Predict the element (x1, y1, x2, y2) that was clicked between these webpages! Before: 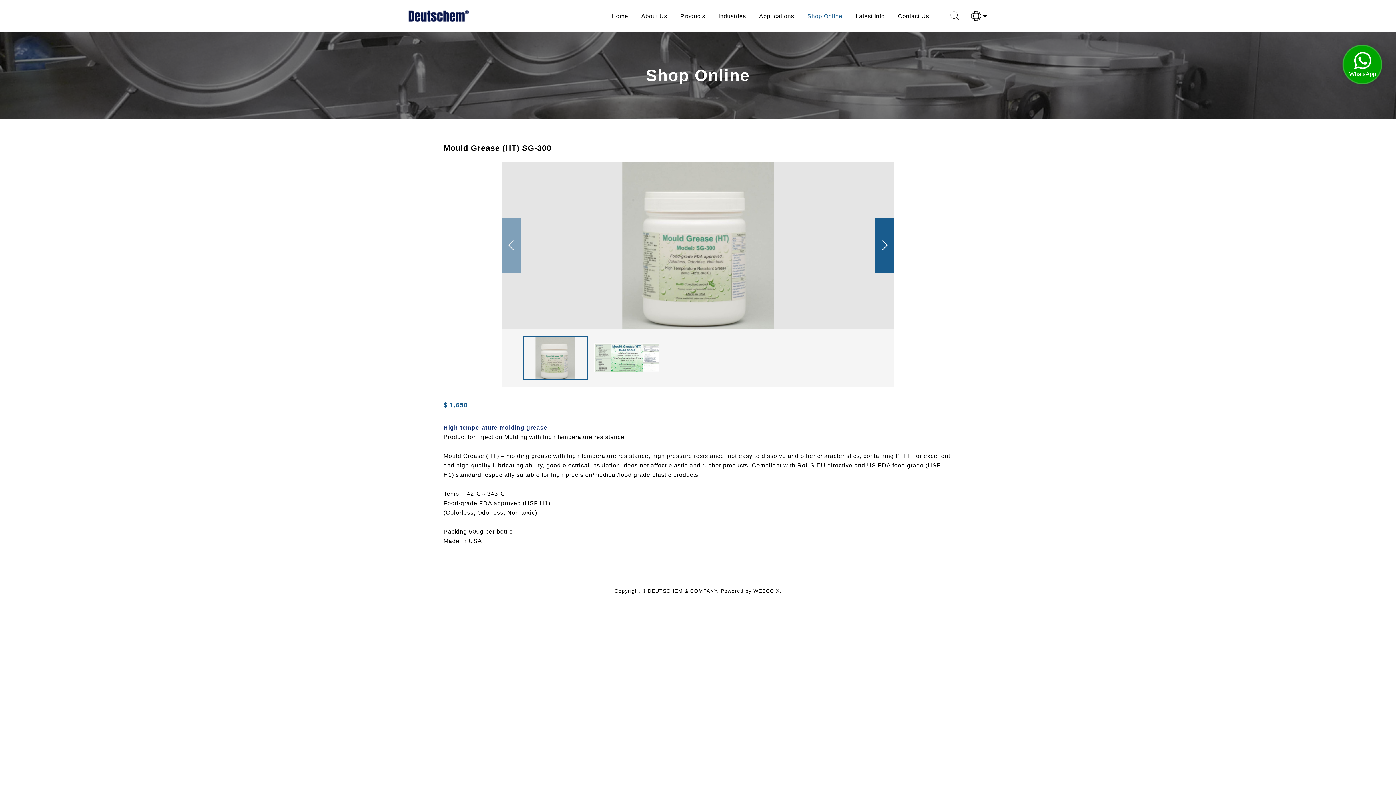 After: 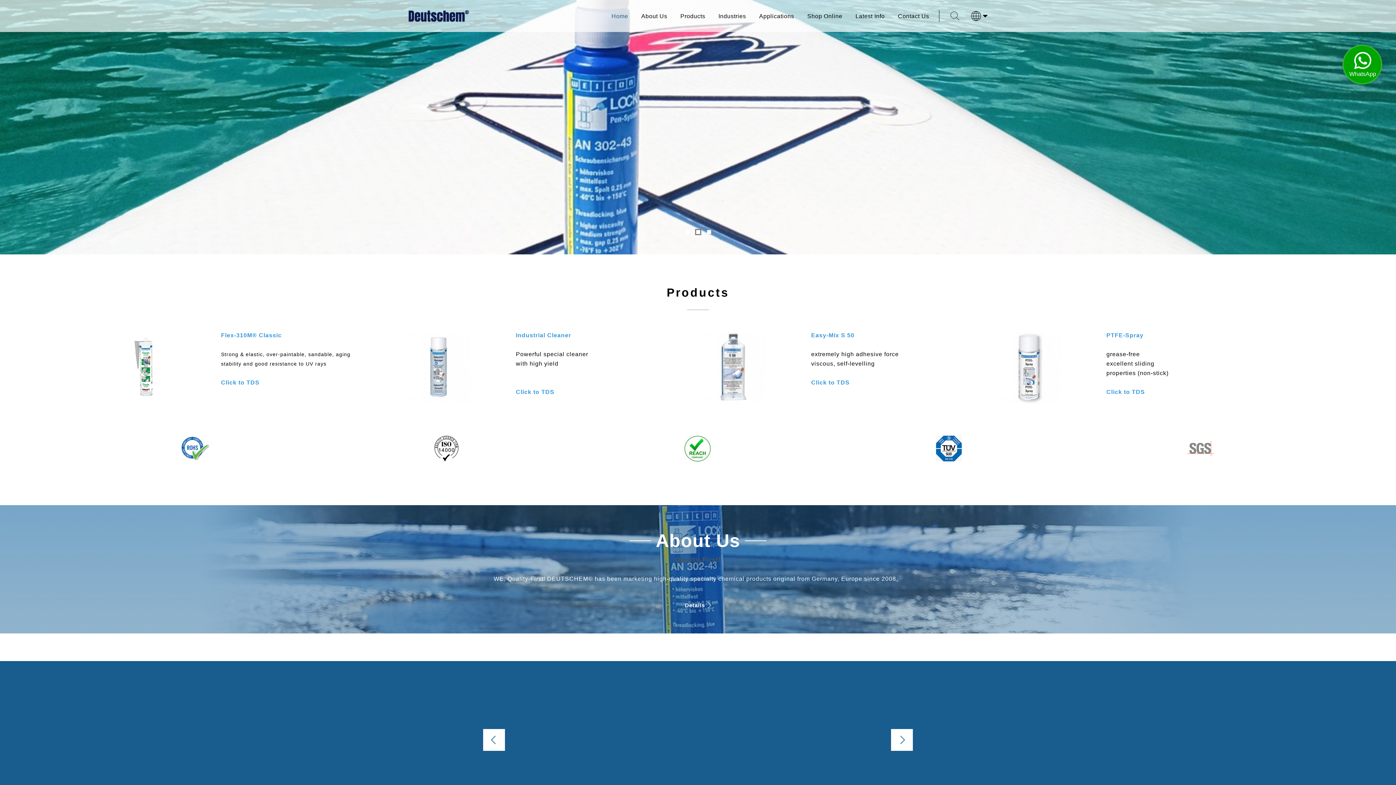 Action: label: Home bbox: (611, 10, 628, 21)